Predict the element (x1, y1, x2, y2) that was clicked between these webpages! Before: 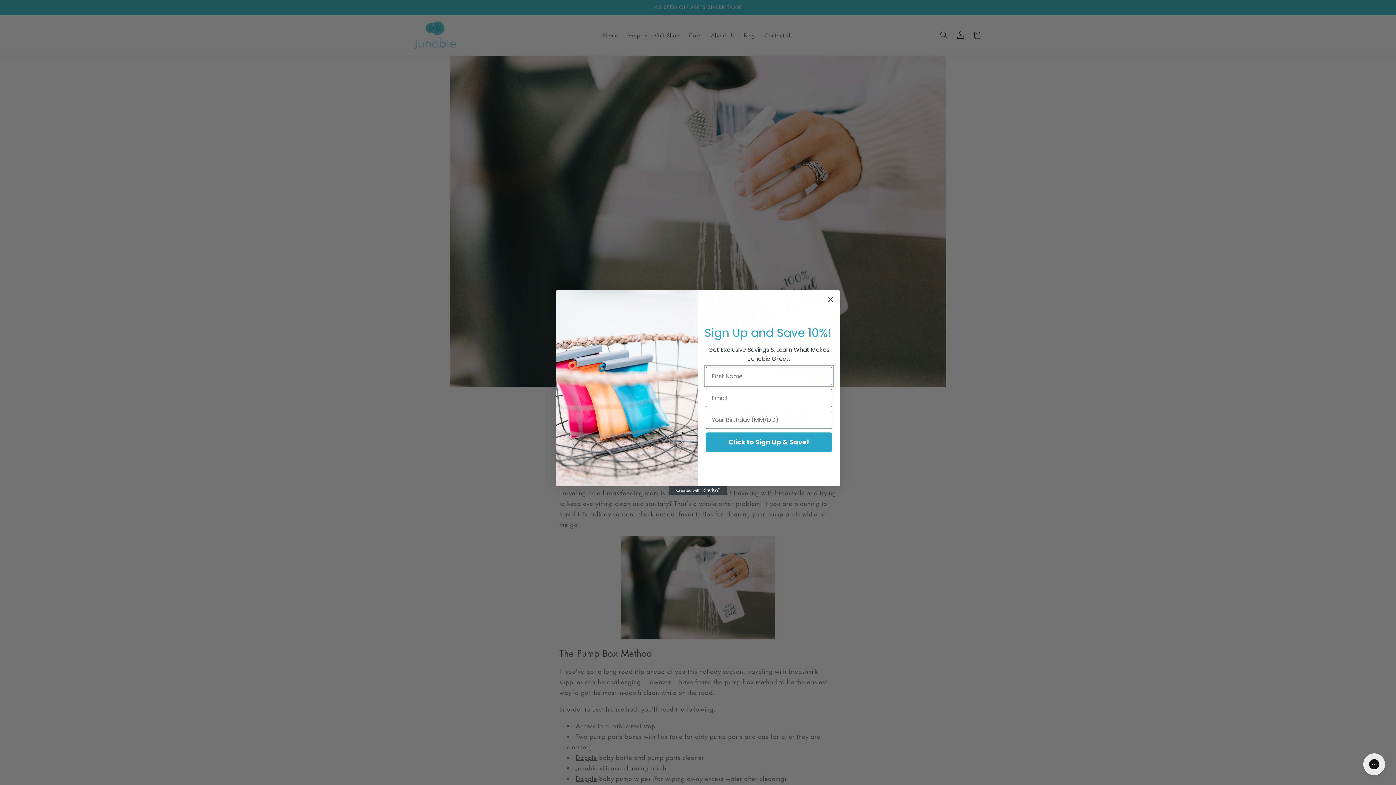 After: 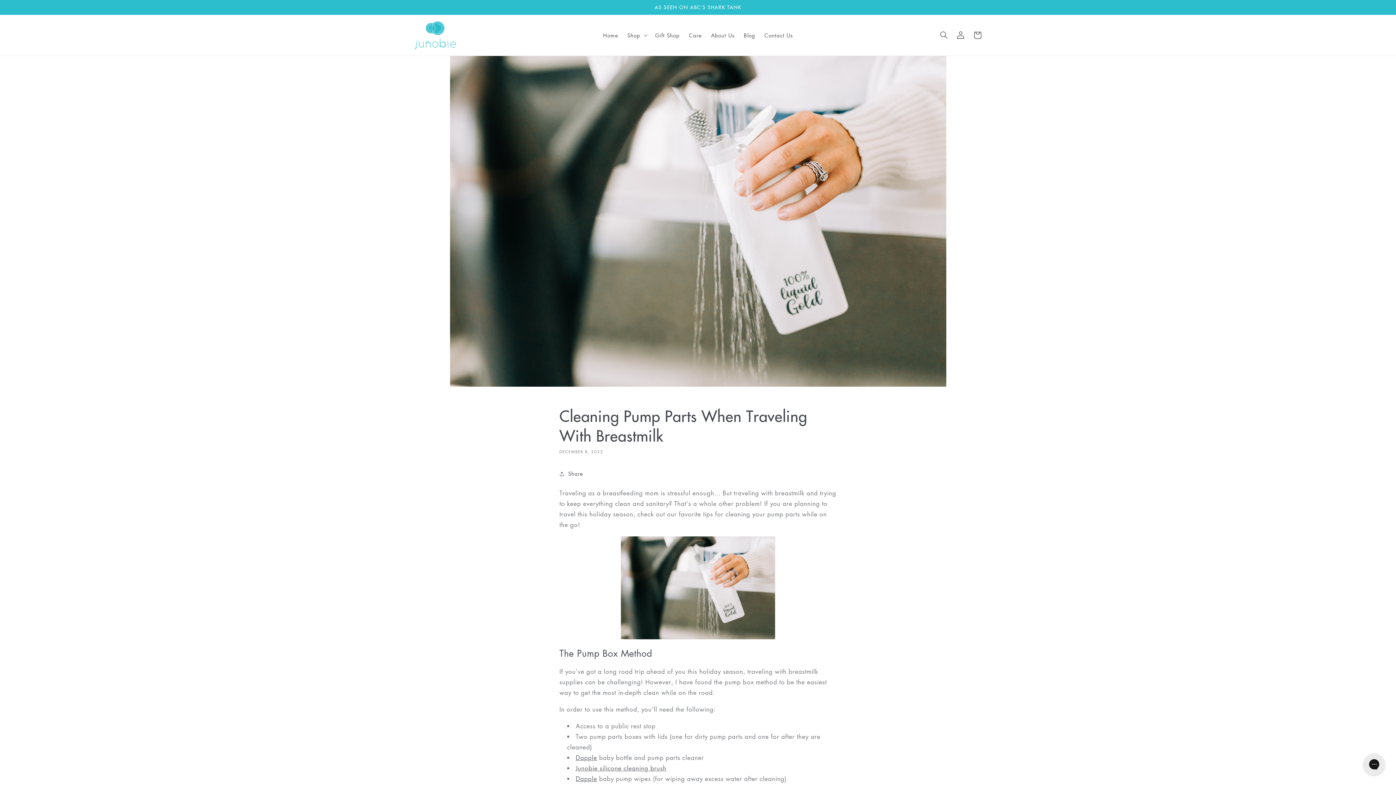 Action: bbox: (824, 293, 837, 305) label: Close dialog